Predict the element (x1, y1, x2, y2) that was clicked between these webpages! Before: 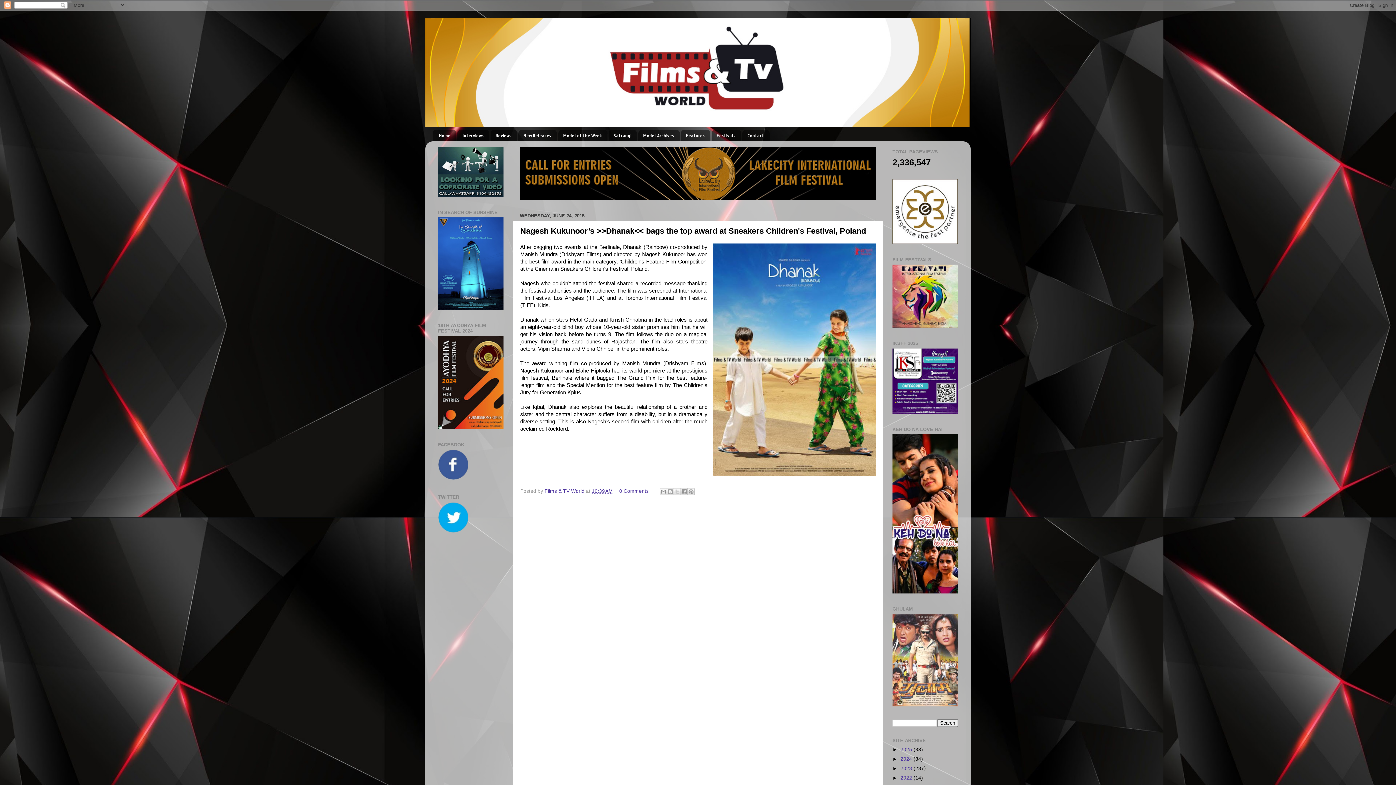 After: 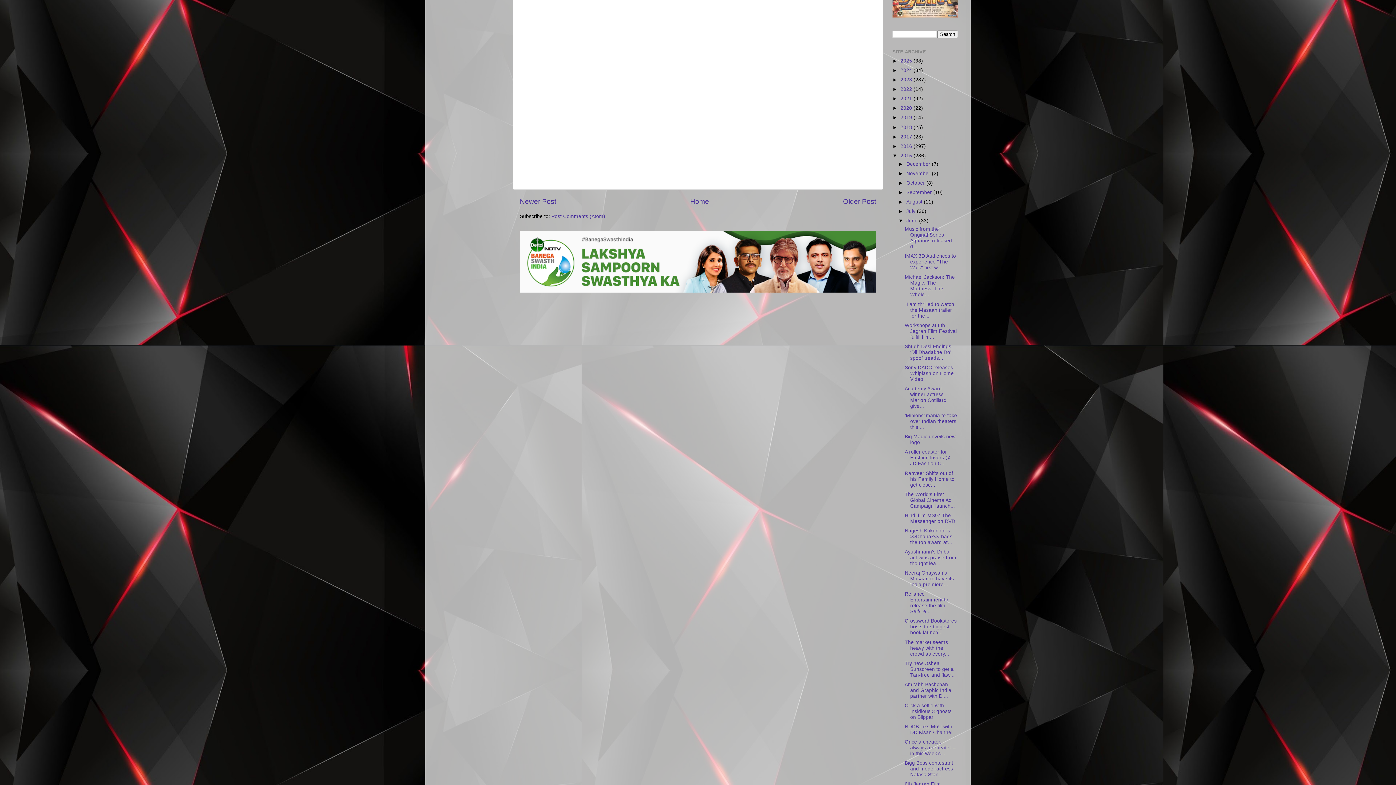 Action: bbox: (619, 488, 648, 494) label: 0 Comments